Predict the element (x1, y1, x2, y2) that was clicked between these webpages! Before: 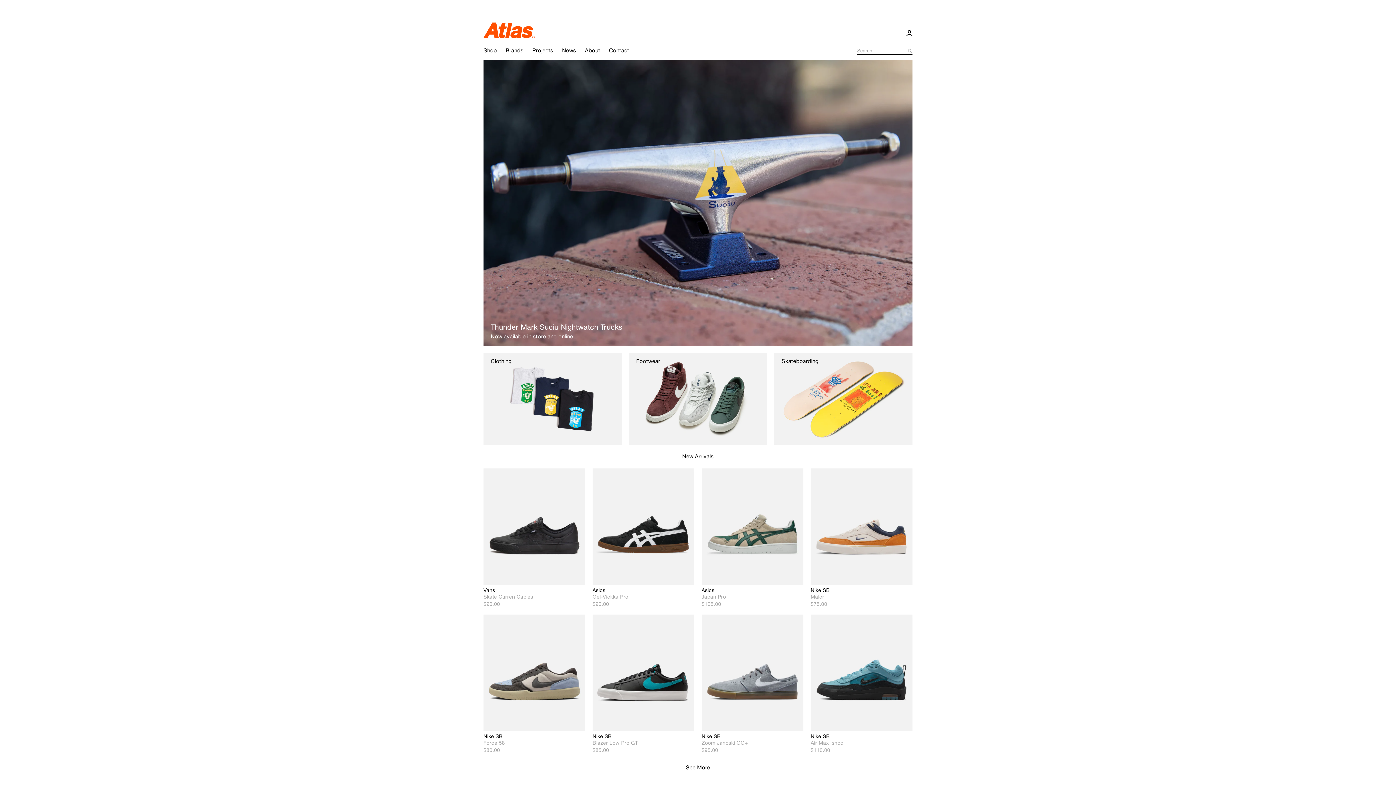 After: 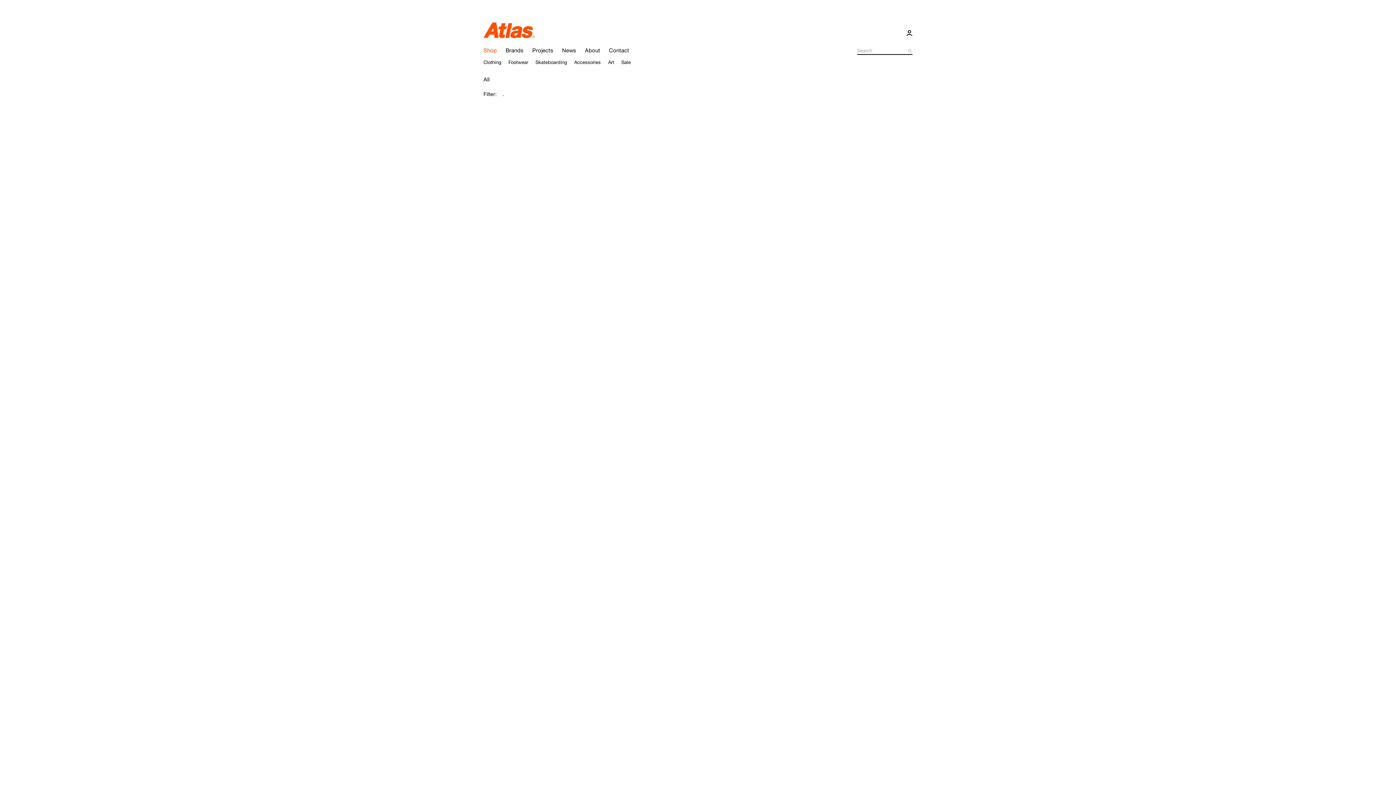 Action: bbox: (686, 762, 710, 772) label: See More